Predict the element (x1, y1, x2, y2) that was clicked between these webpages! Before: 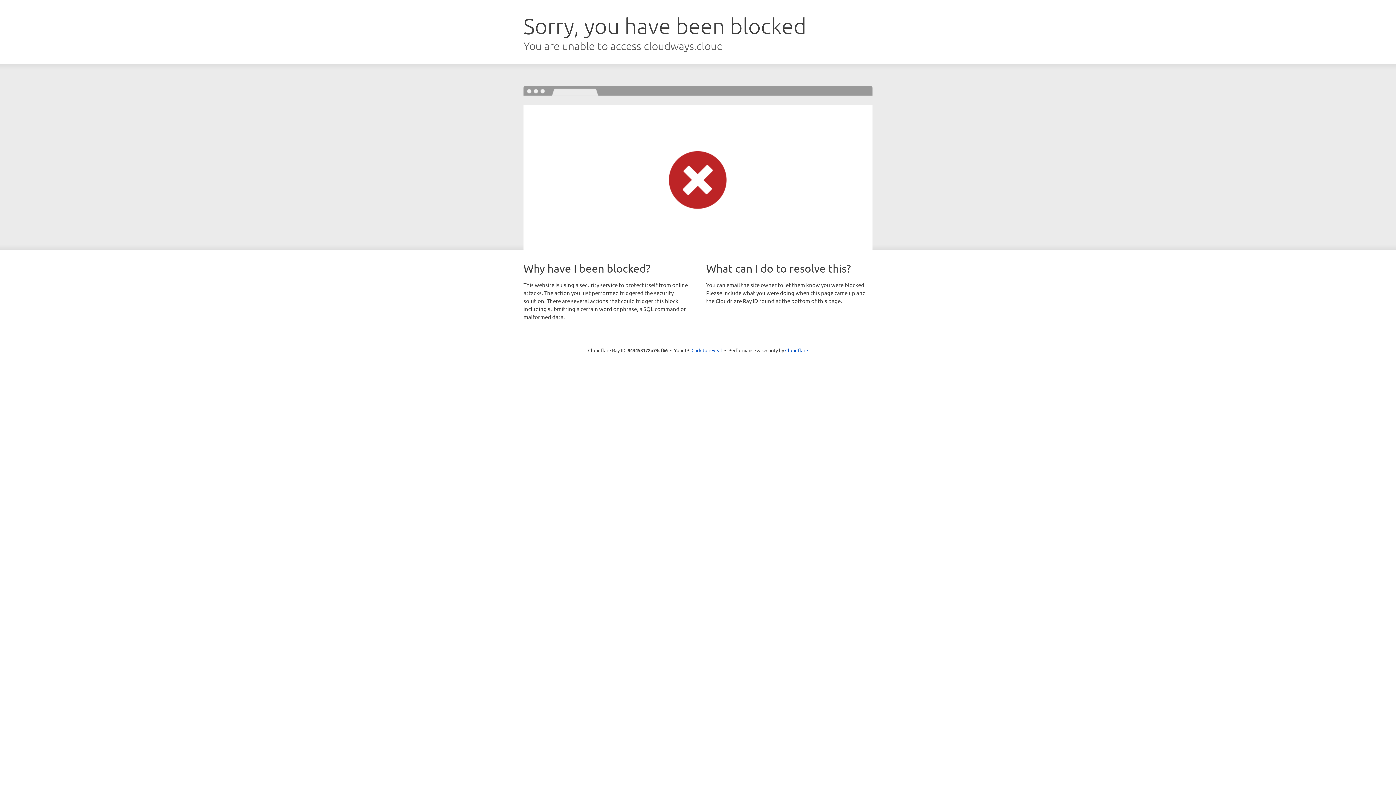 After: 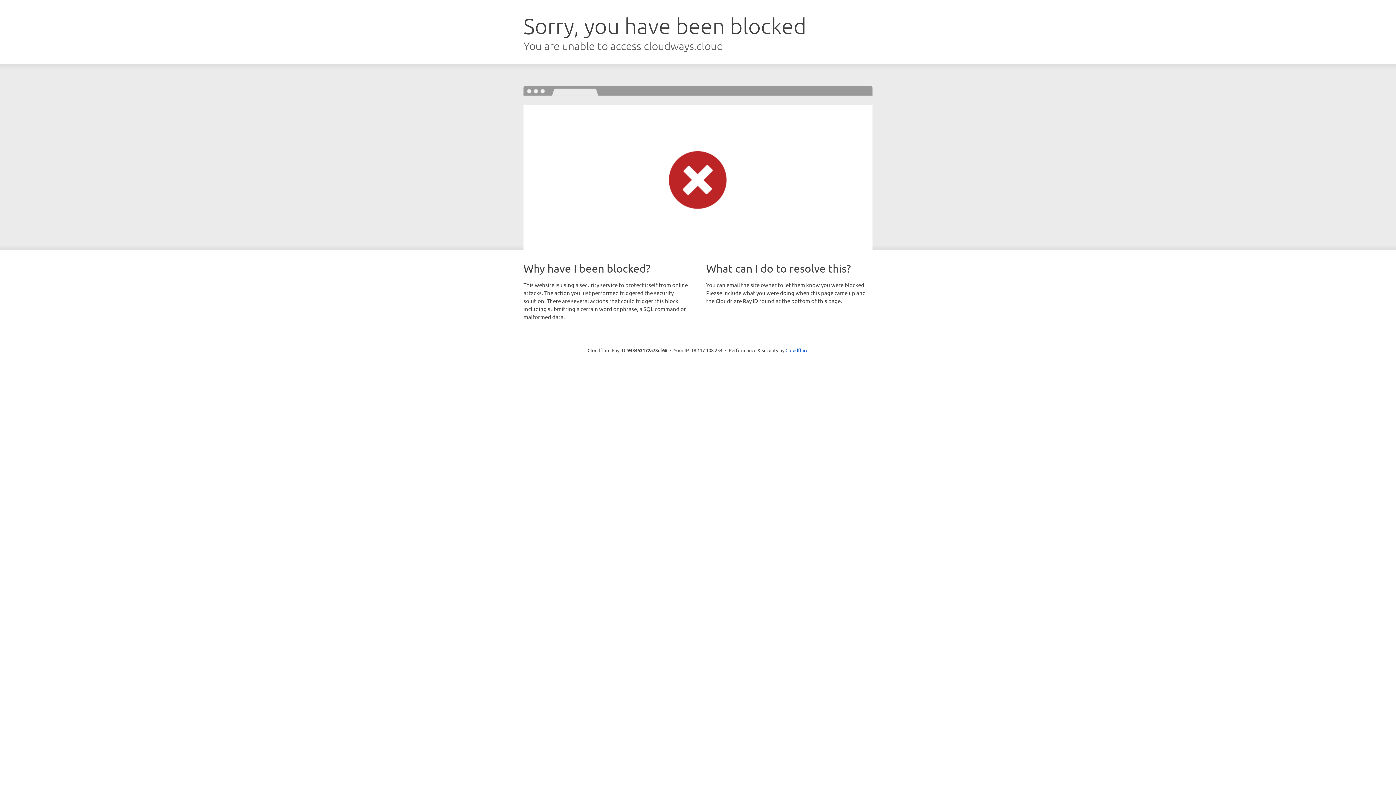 Action: bbox: (691, 346, 722, 353) label: Click to reveal